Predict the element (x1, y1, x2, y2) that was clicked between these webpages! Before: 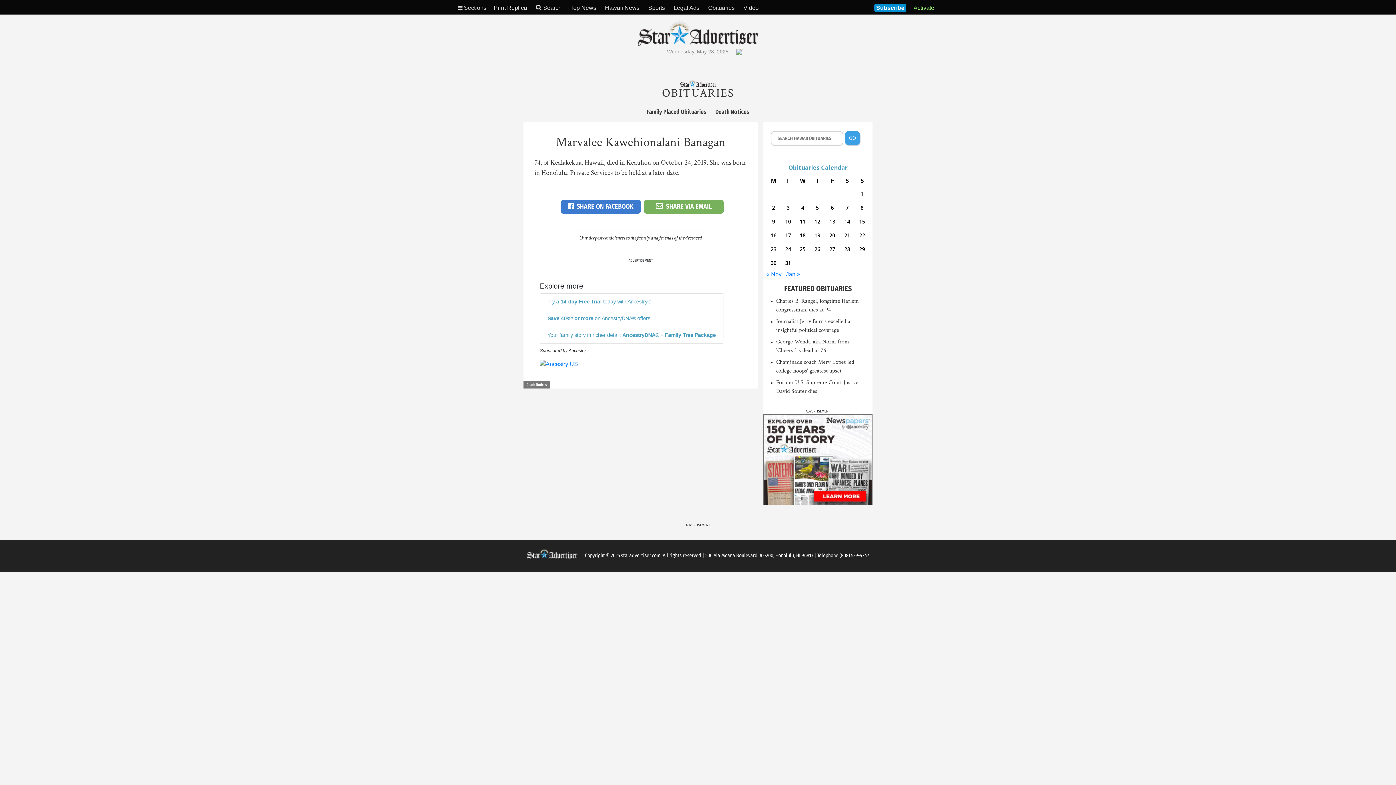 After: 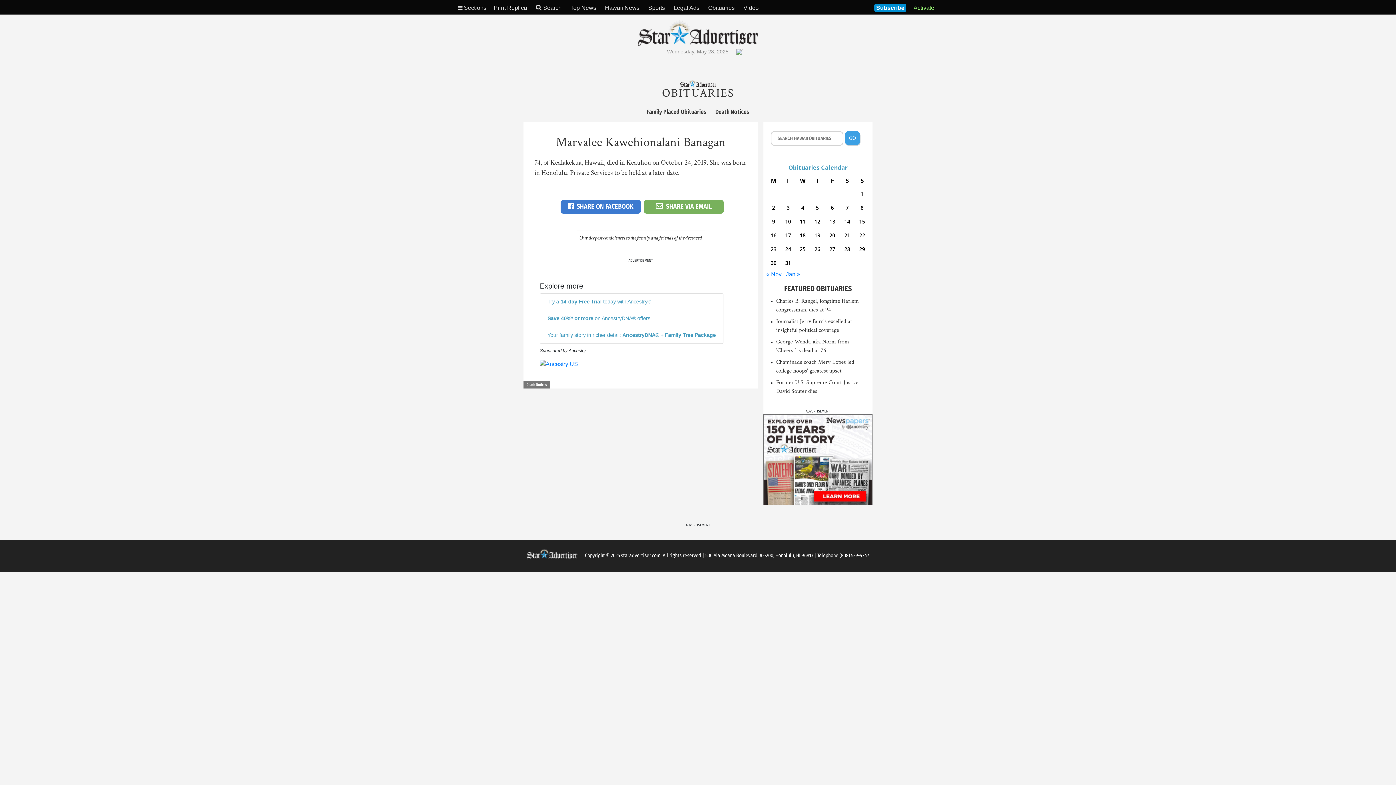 Action: bbox: (913, 4, 934, 10) label: Activate